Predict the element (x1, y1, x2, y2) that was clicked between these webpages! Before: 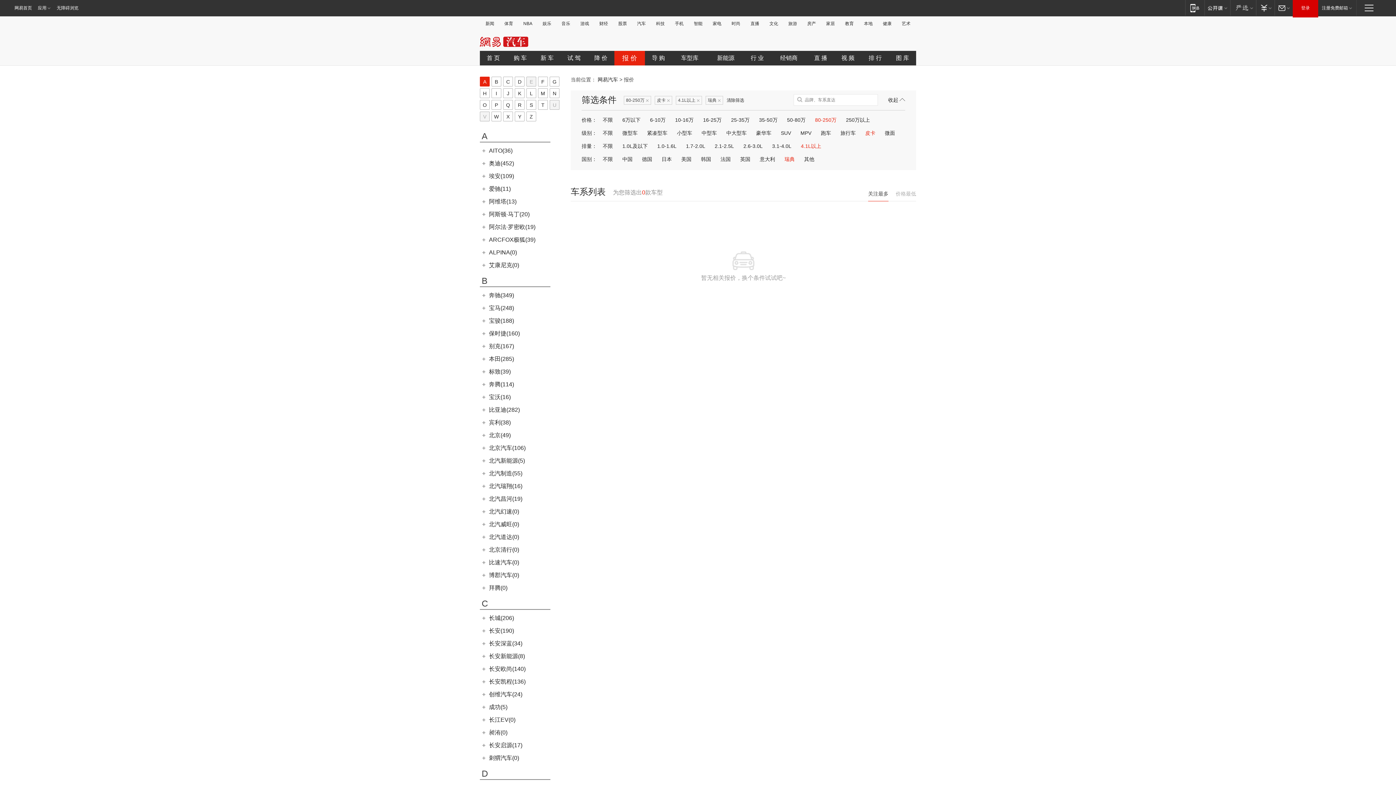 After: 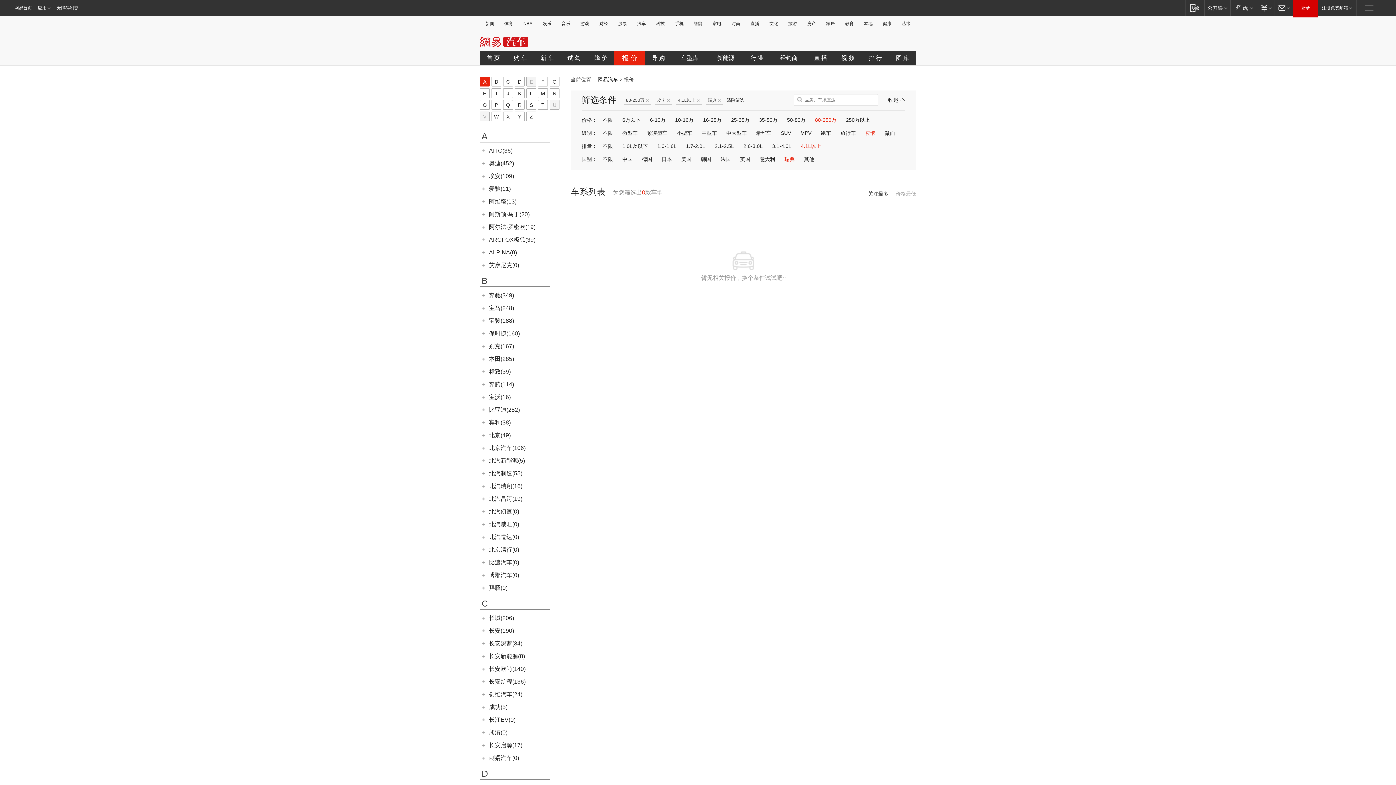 Action: label: 瑞典 bbox: (783, 156, 796, 162)